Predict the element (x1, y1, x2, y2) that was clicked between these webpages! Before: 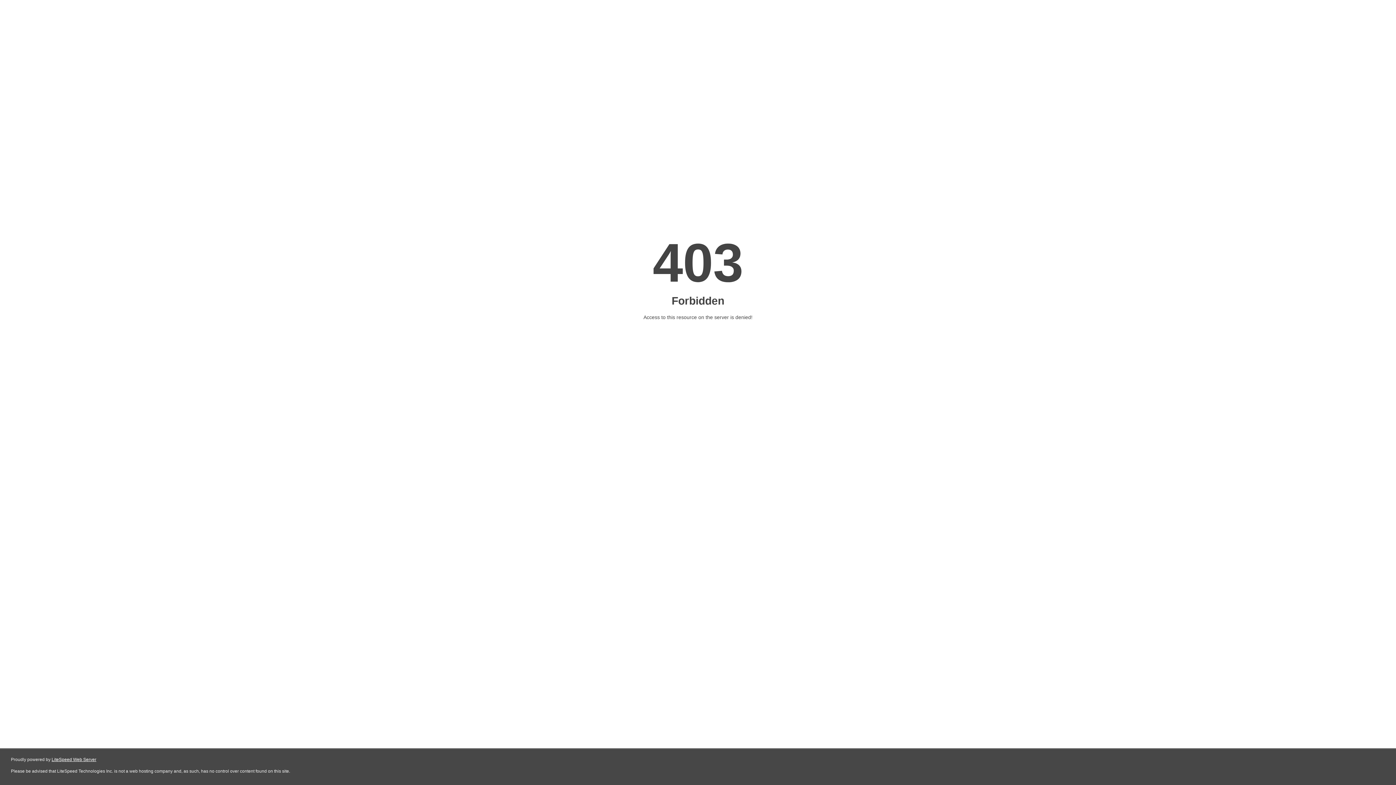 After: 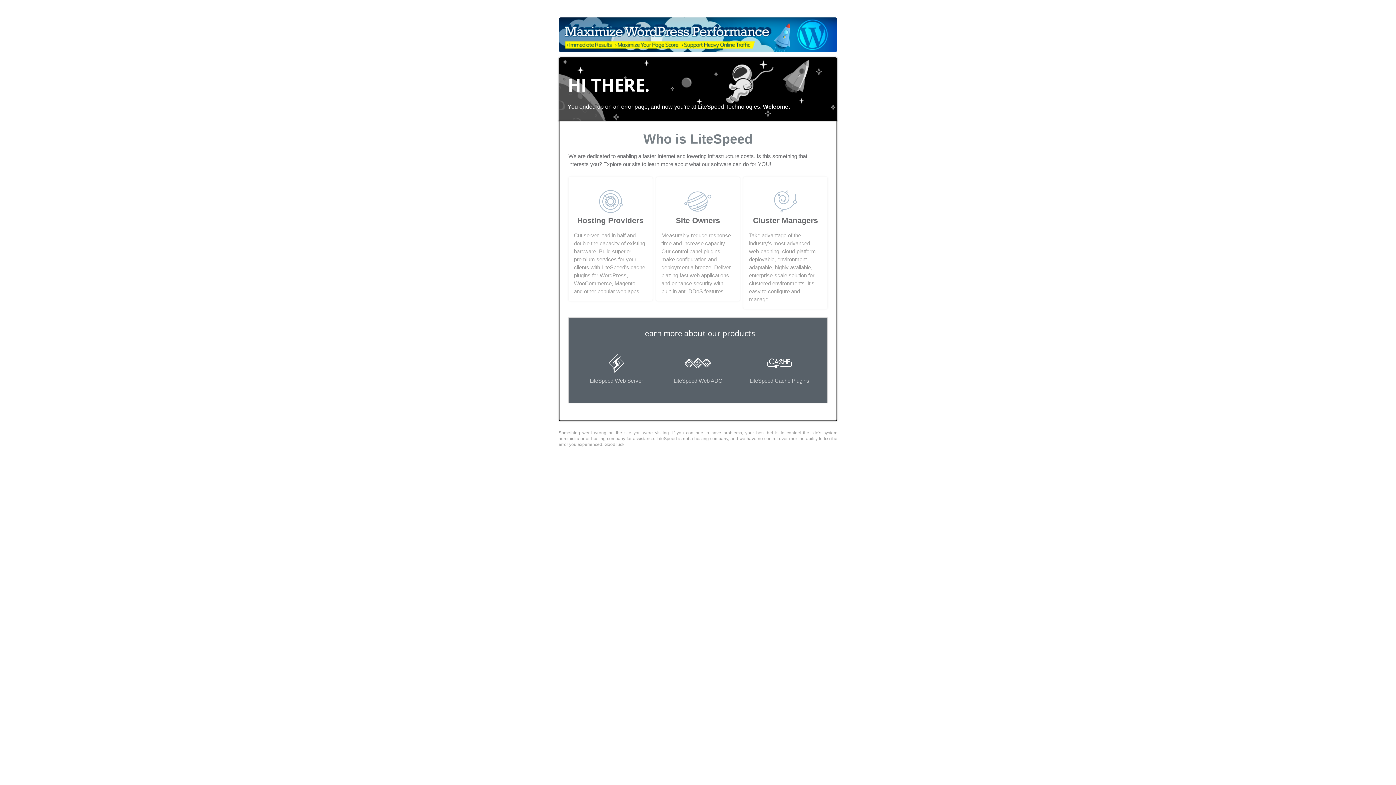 Action: label: LiteSpeed Web Server bbox: (51, 757, 96, 762)